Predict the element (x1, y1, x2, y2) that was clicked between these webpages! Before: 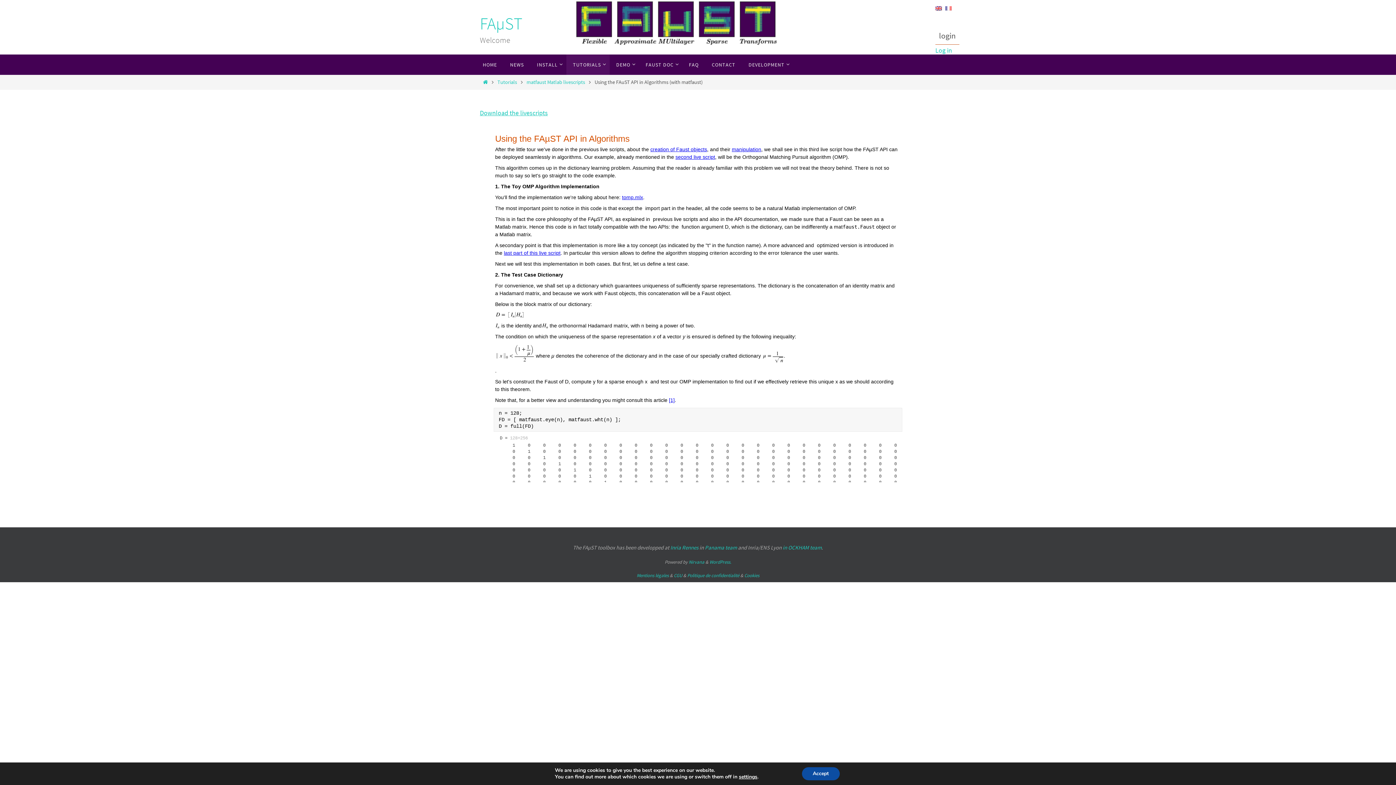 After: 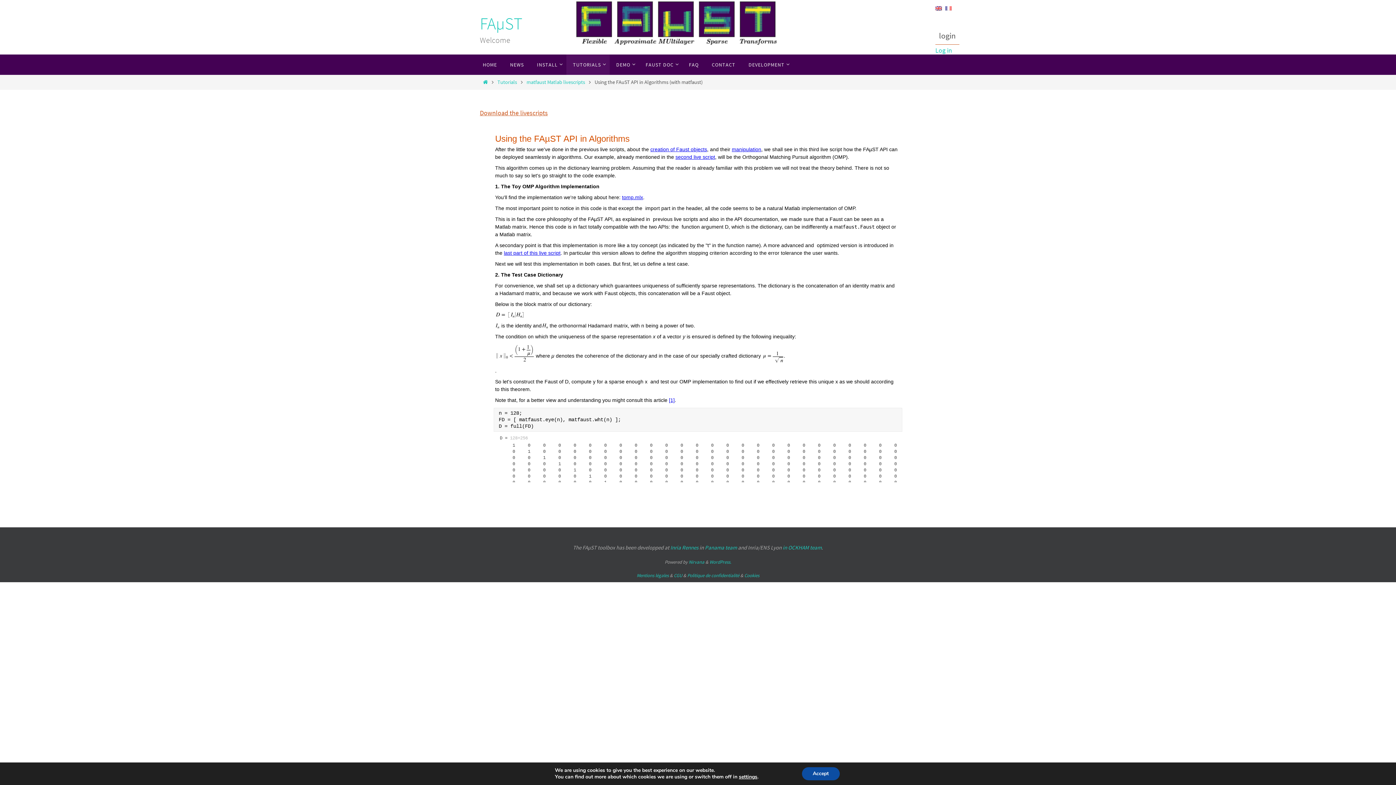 Action: bbox: (480, 108, 548, 117) label: Download the livescripts